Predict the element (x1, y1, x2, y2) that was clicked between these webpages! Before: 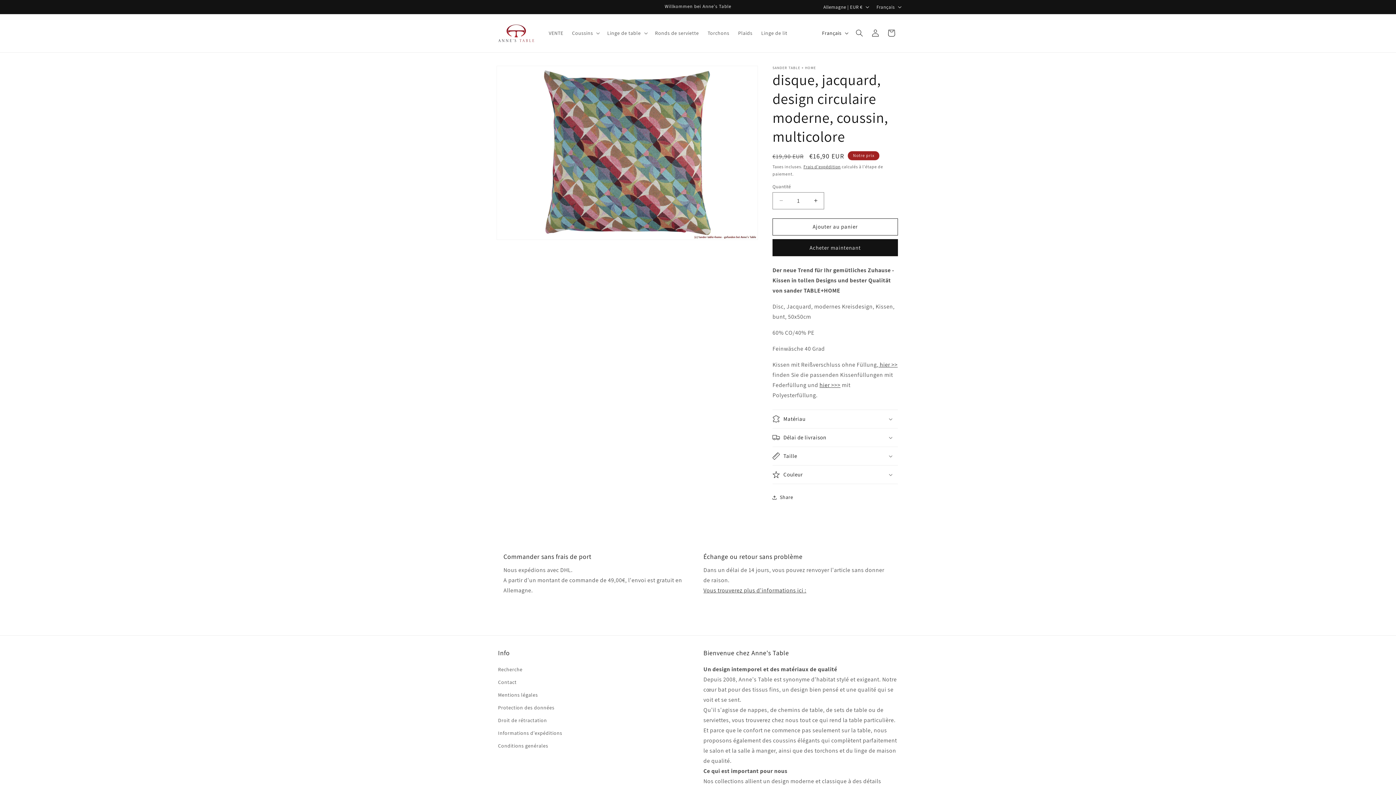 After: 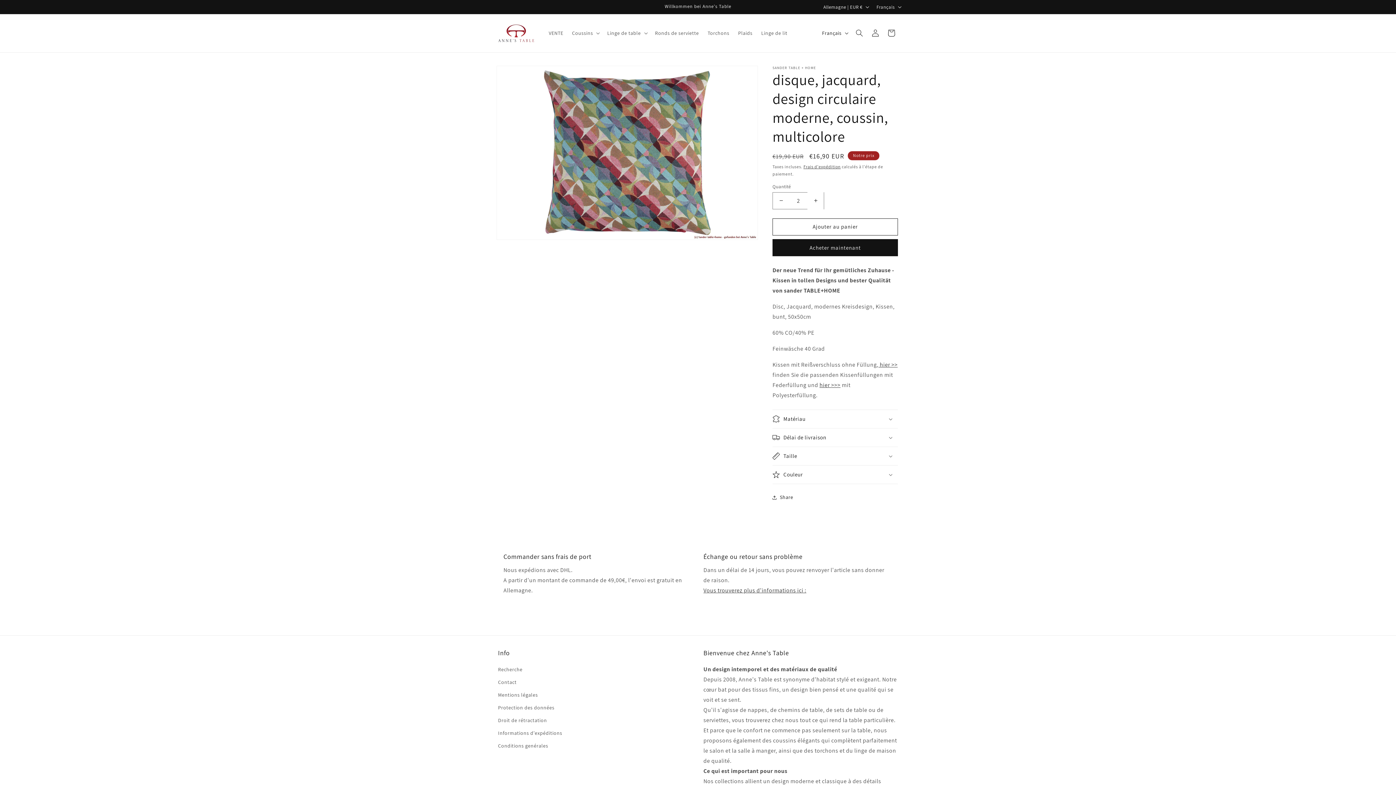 Action: bbox: (807, 192, 824, 209) label: Augmenter la quantité de disque, jacquard, design circulaire moderne, coussin, multicolore